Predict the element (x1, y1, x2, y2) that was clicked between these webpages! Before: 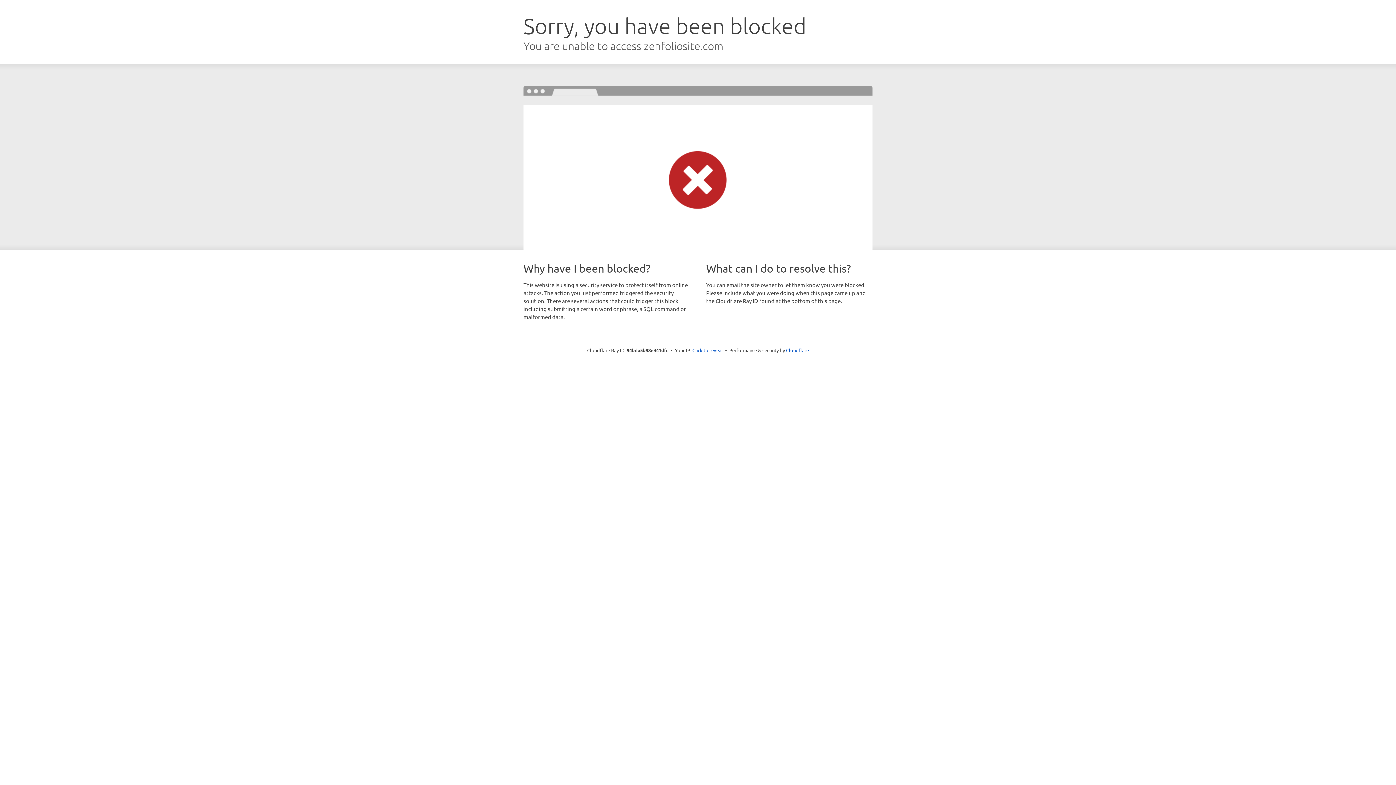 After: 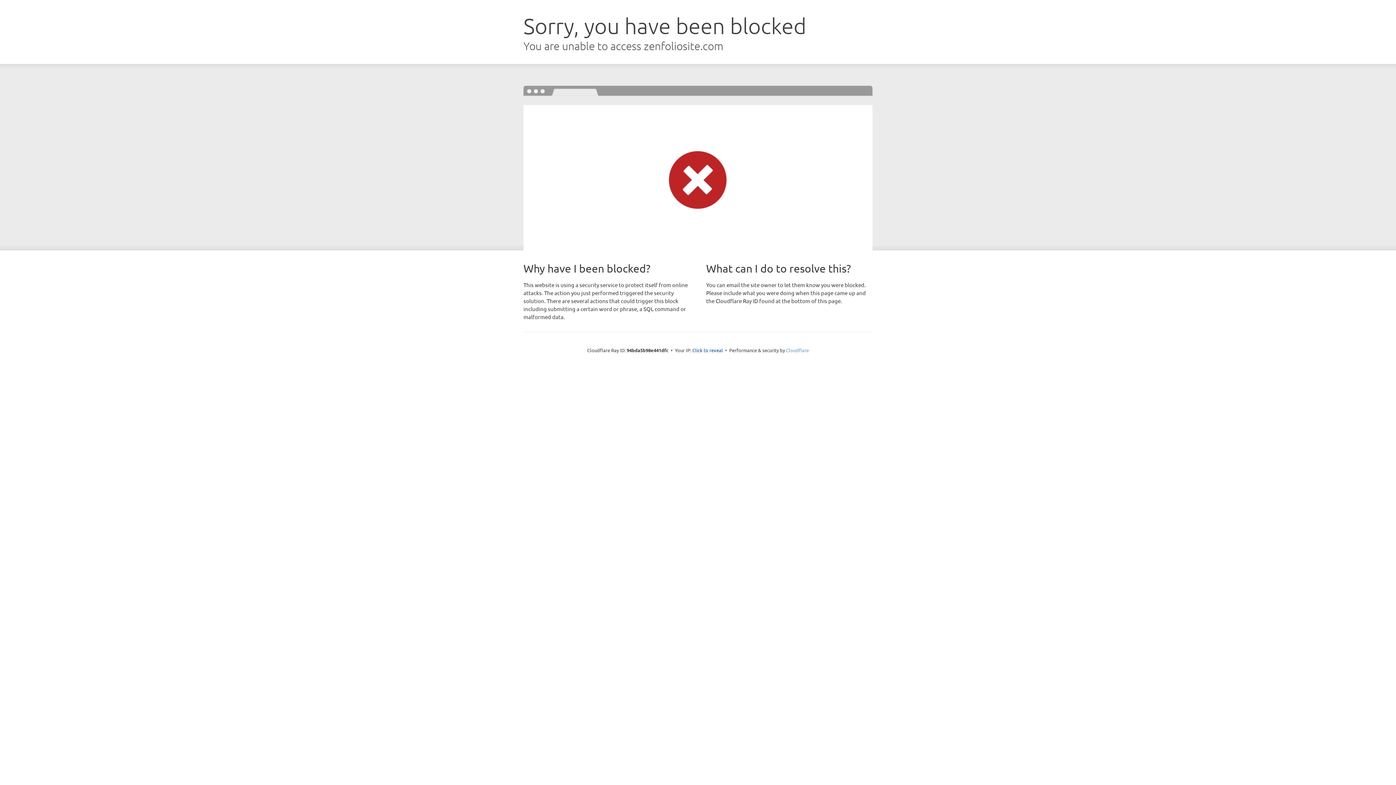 Action: label: Cloudflare bbox: (786, 347, 809, 353)